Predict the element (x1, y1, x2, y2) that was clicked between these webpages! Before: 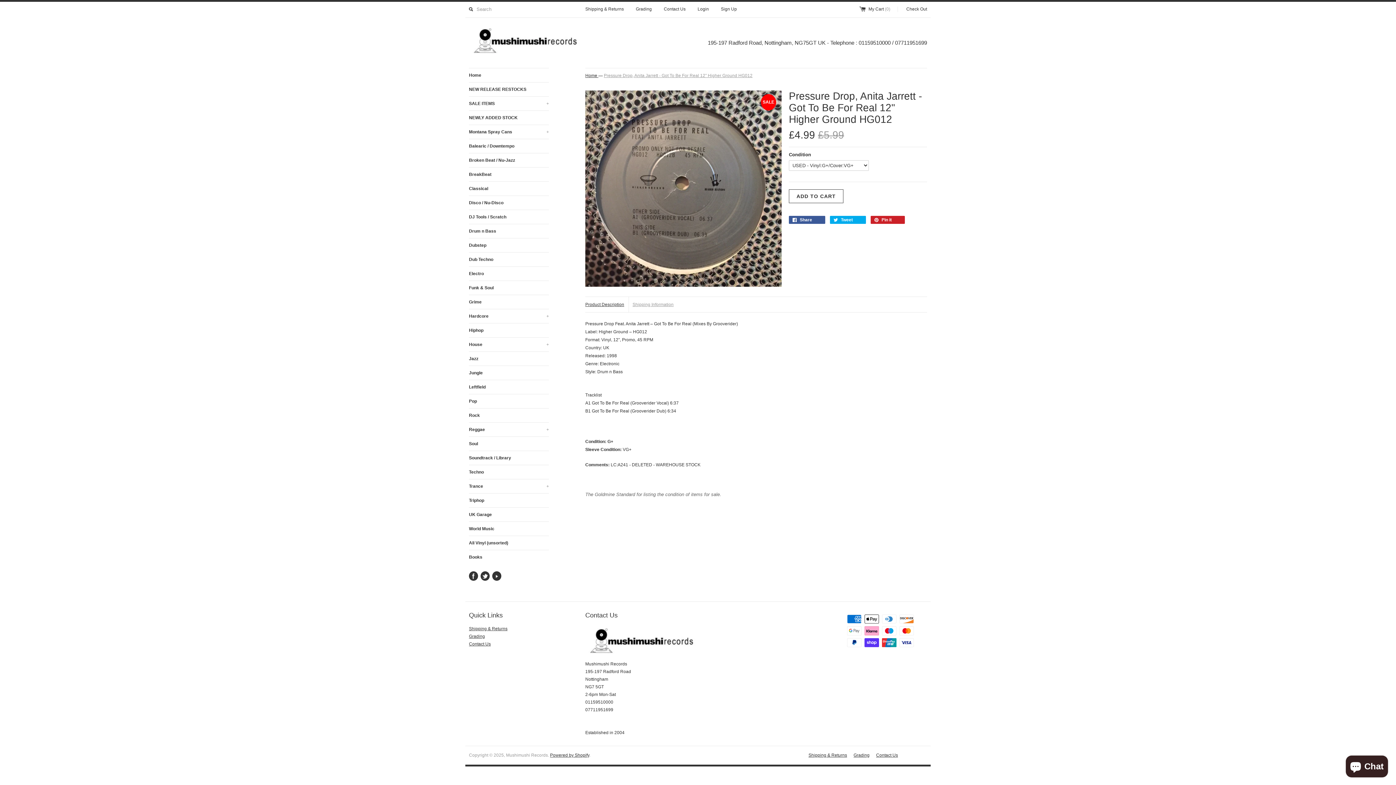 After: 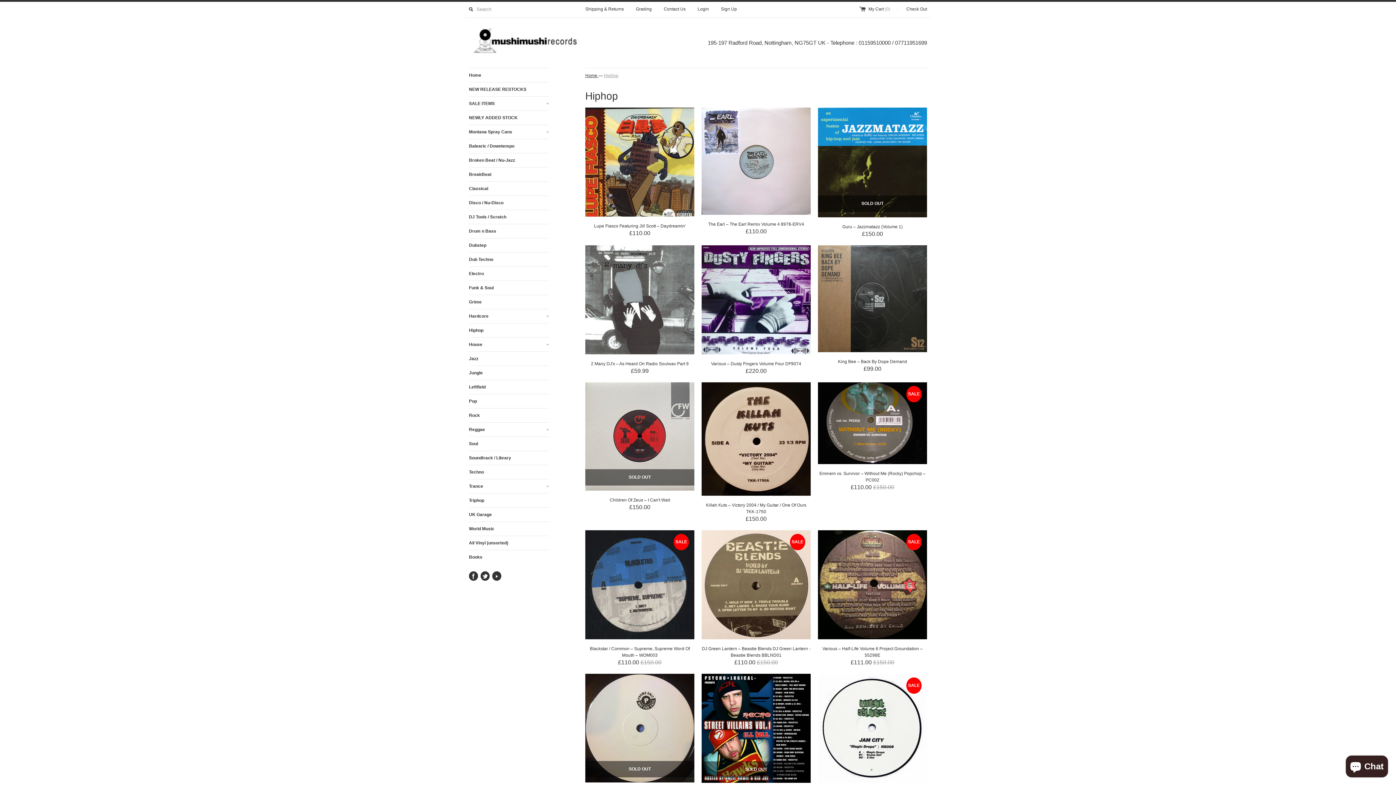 Action: label: Hiphop bbox: (469, 323, 549, 337)